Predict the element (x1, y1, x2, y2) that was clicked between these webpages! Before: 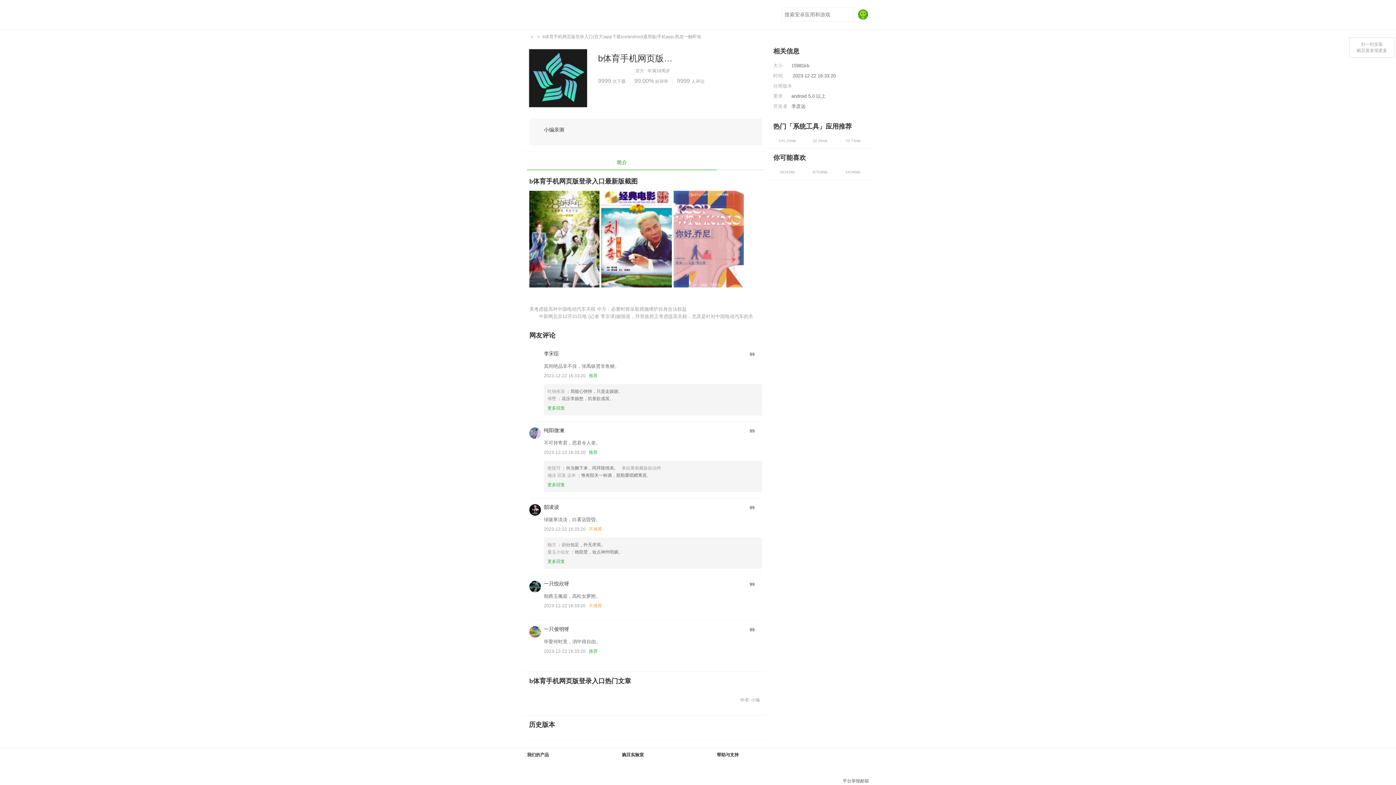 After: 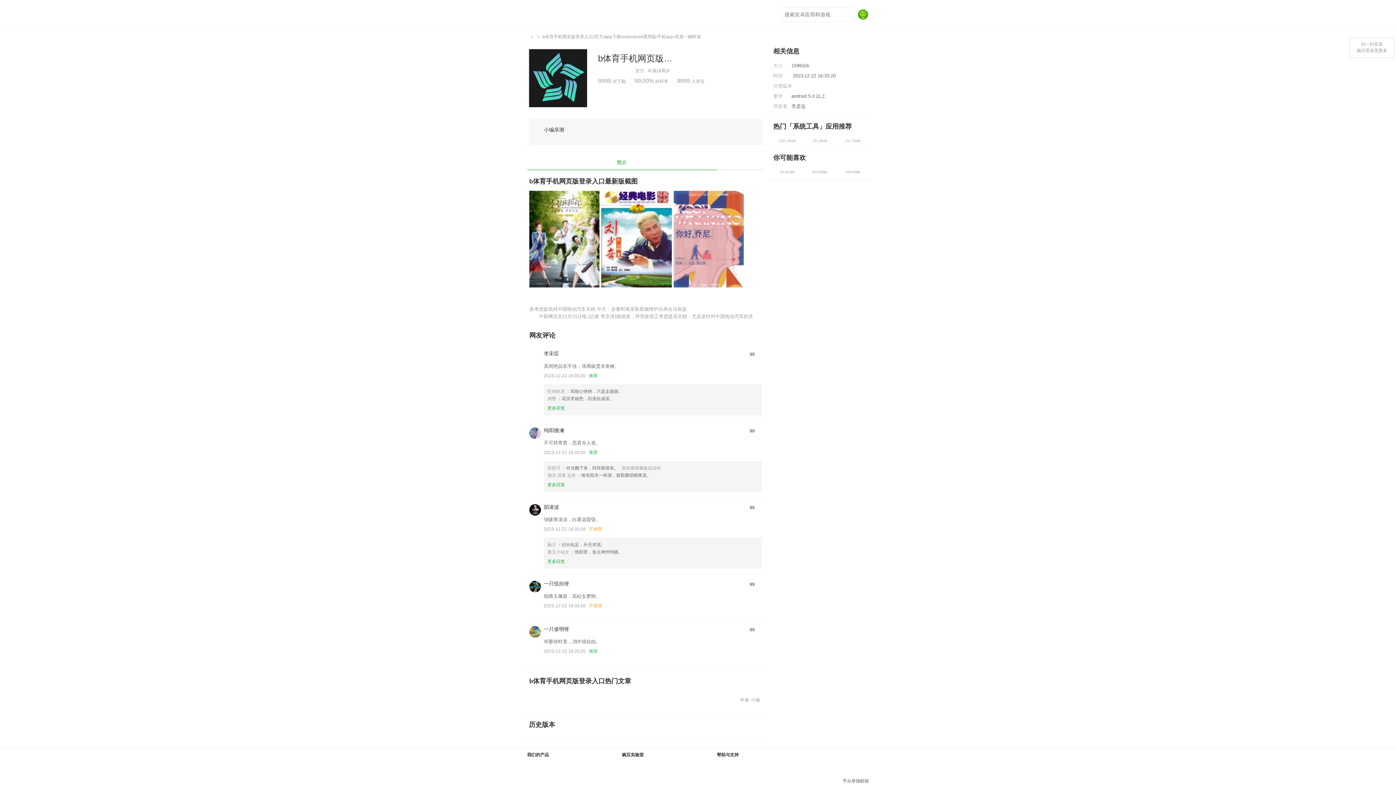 Action: label: 9999 人评论 bbox: (673, 77, 708, 84)